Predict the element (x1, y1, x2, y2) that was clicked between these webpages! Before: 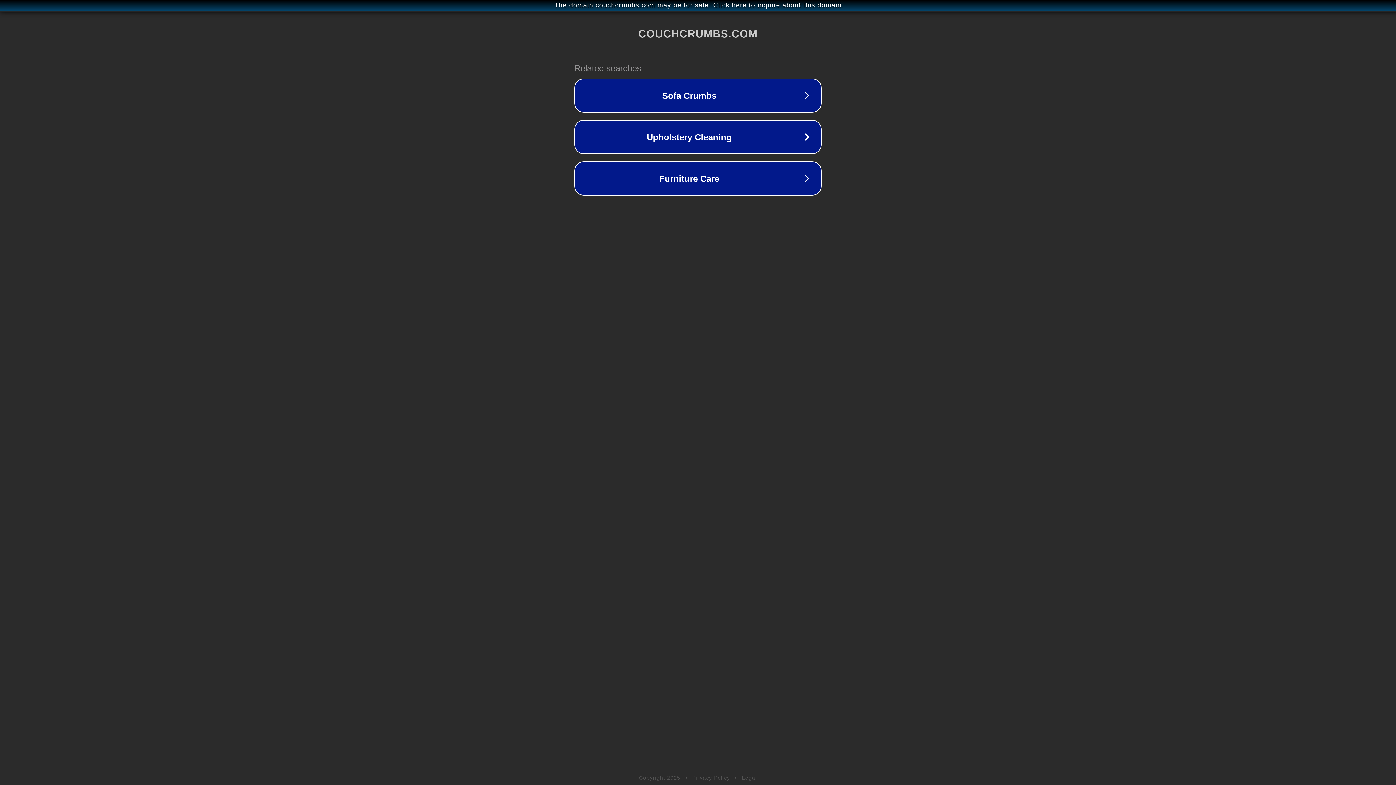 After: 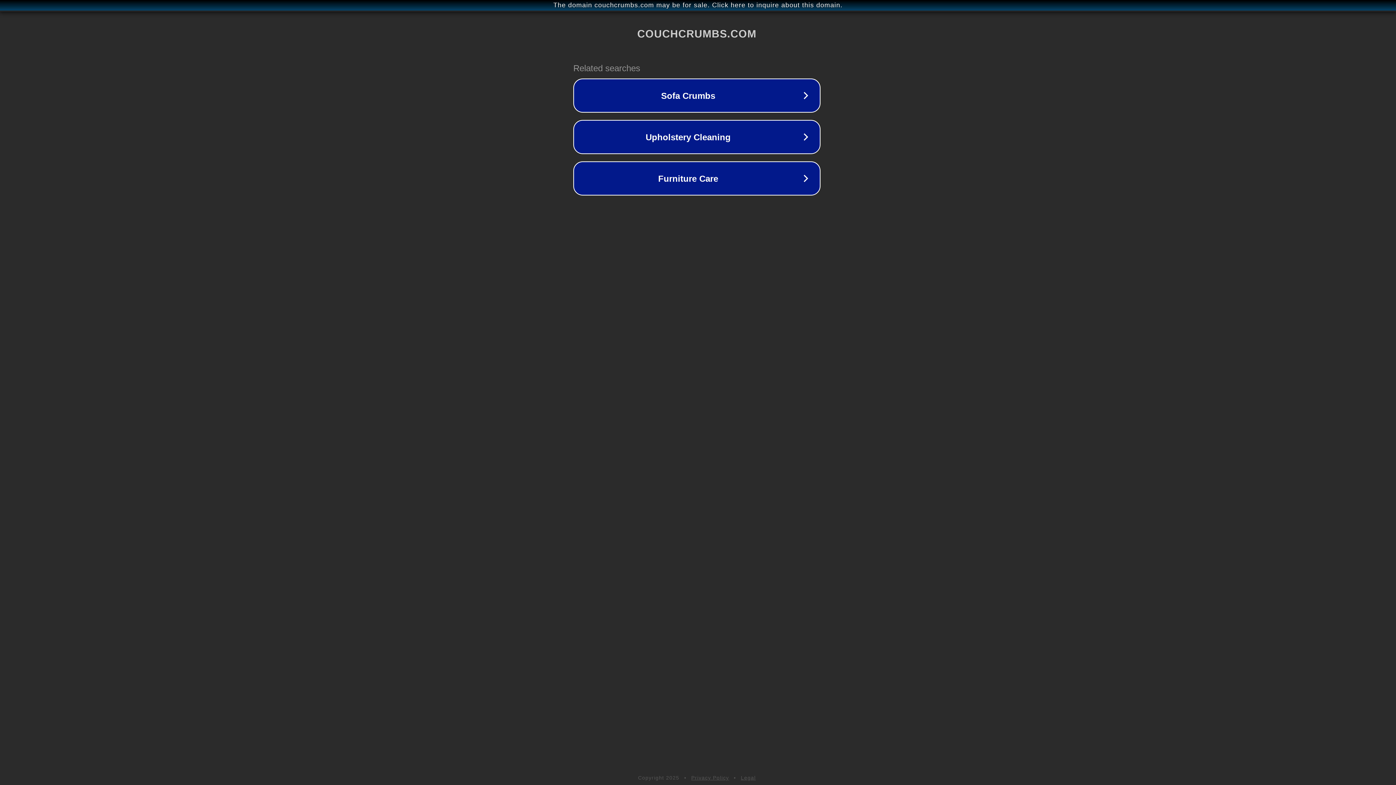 Action: bbox: (1, 1, 1397, 9) label: The domain couchcrumbs.com may be for sale. Click here to inquire about this domain.